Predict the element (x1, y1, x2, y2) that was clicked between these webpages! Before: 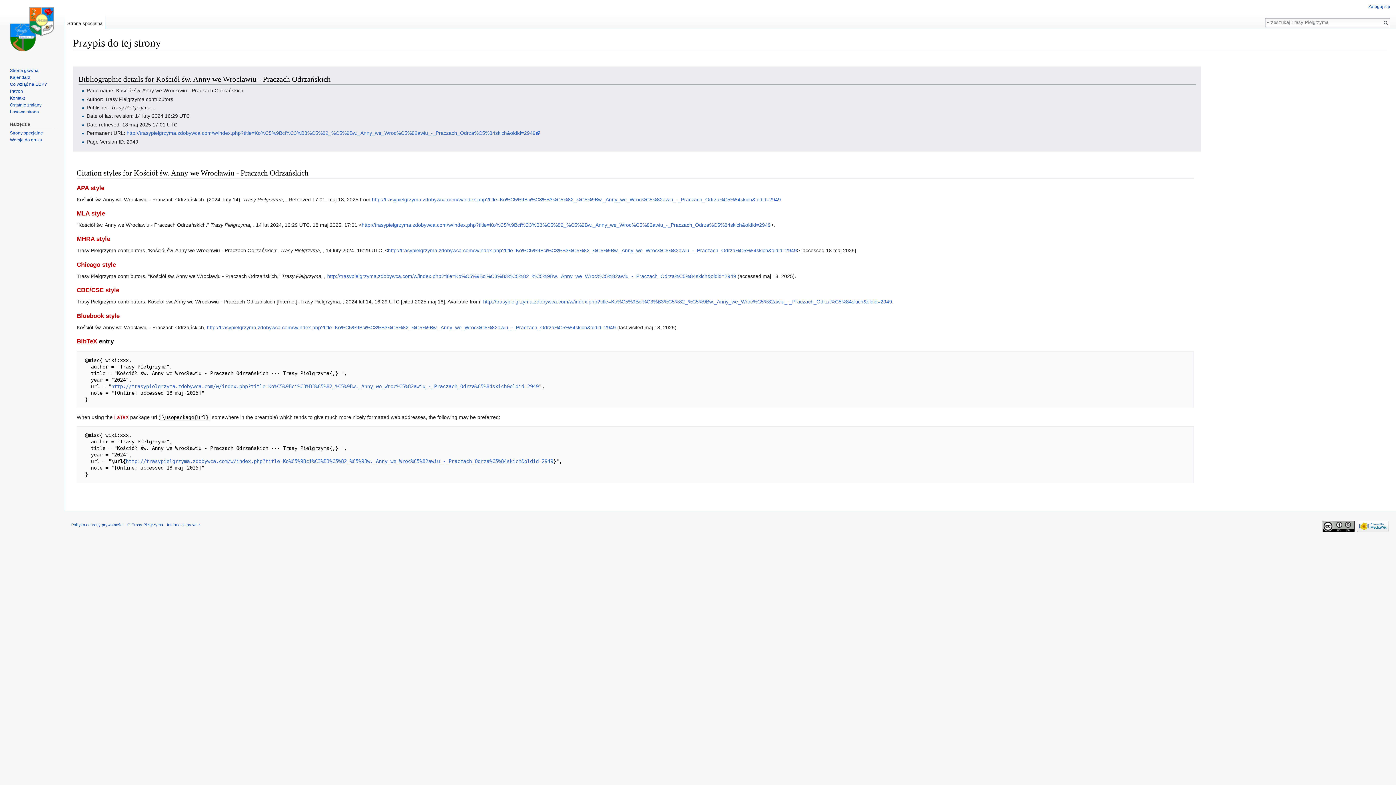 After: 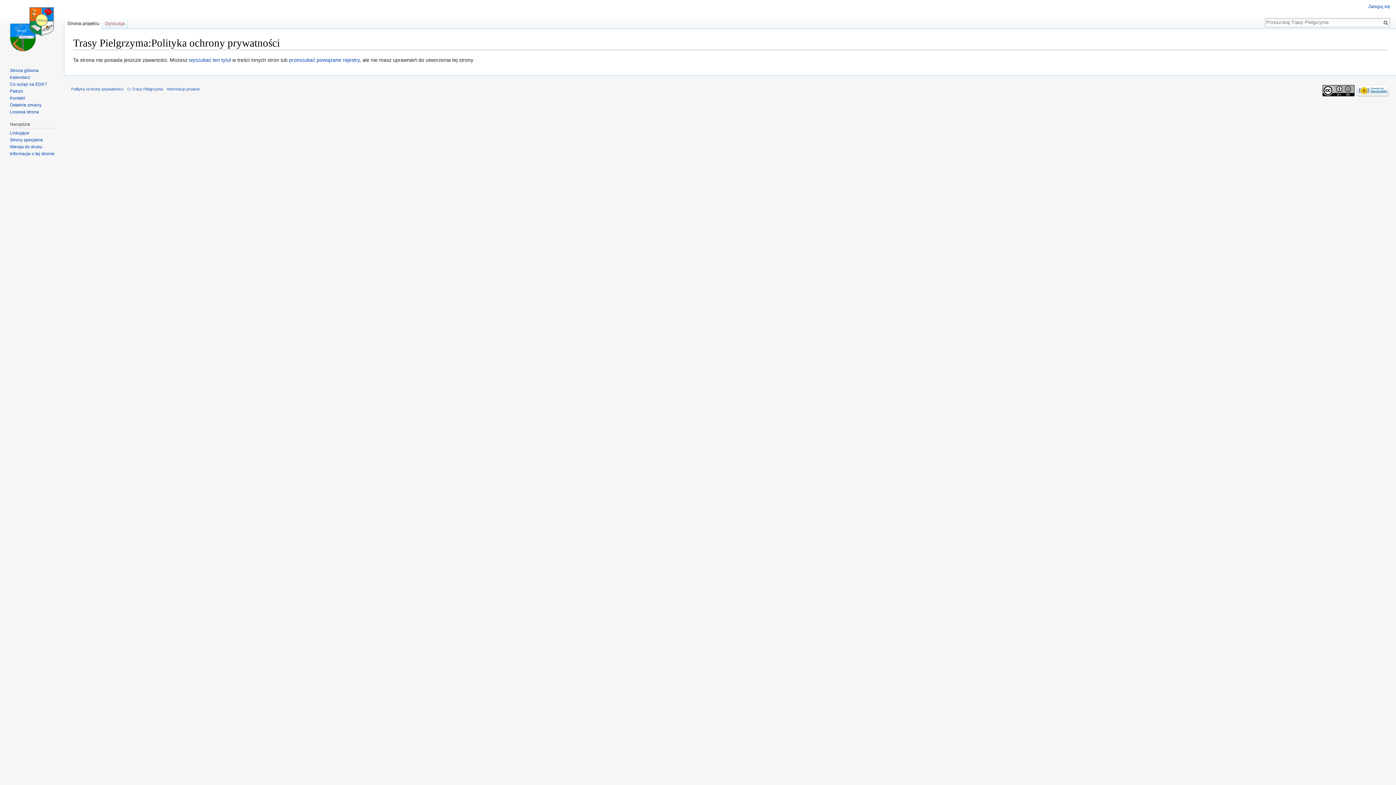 Action: bbox: (71, 522, 123, 527) label: Polityka ochrony prywatności